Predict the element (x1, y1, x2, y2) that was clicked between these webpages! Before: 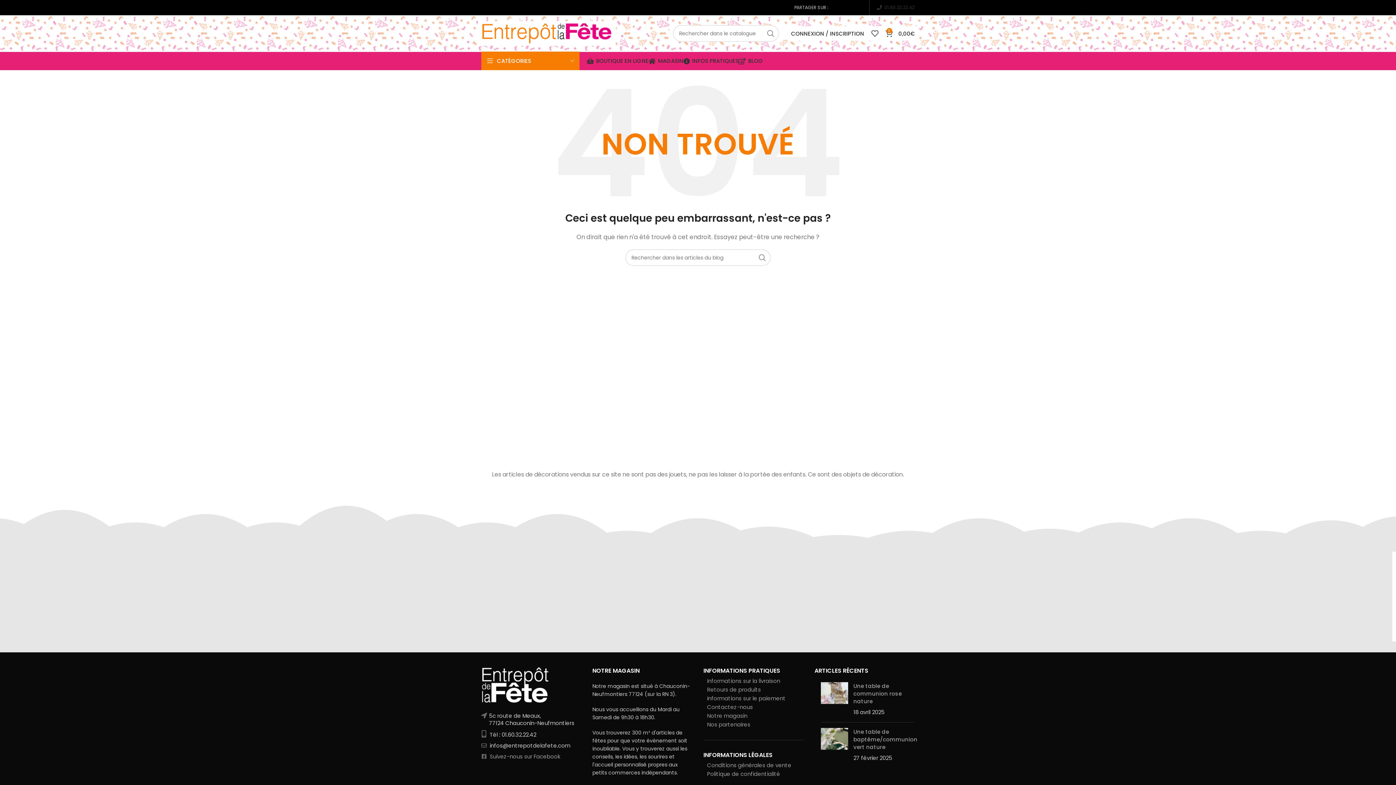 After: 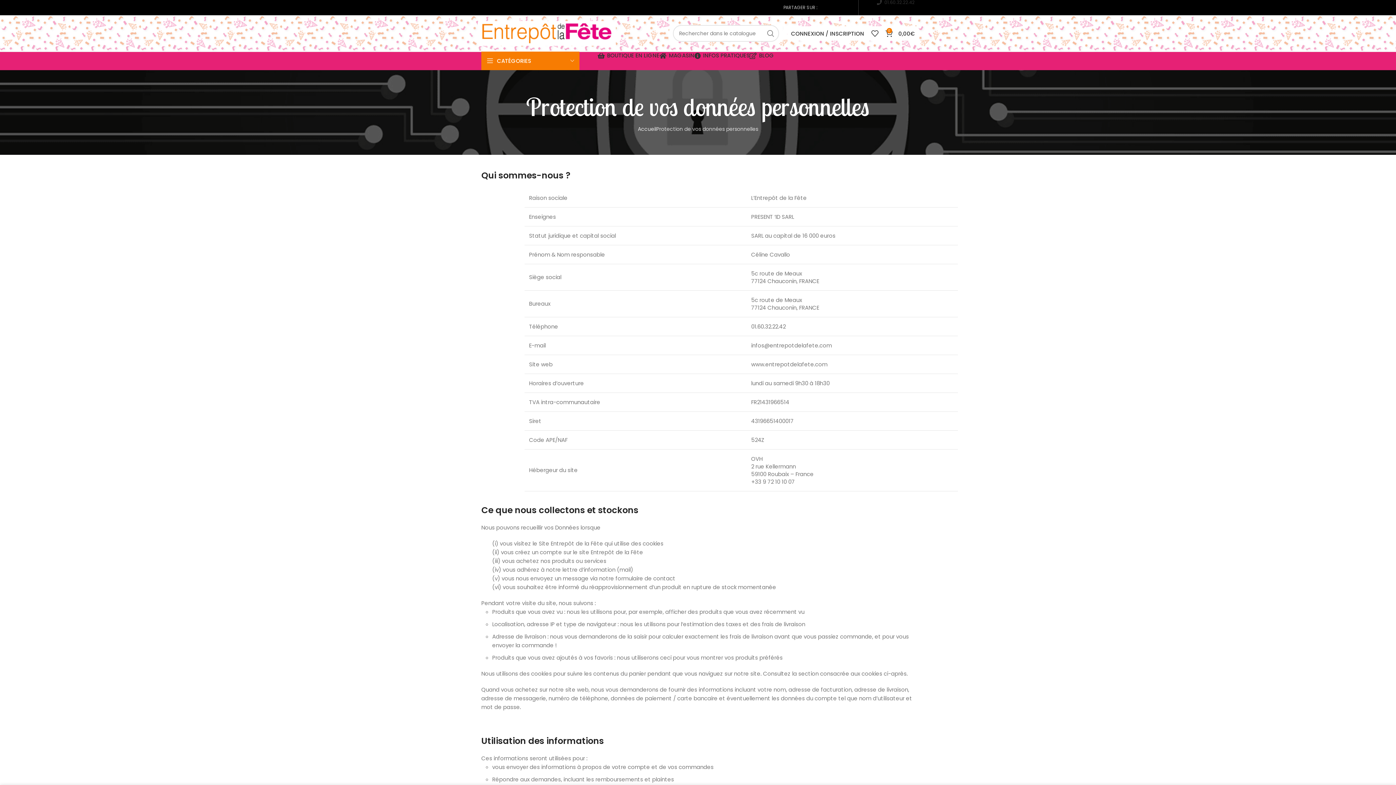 Action: label: Politique de confidentialité bbox: (707, 770, 780, 778)